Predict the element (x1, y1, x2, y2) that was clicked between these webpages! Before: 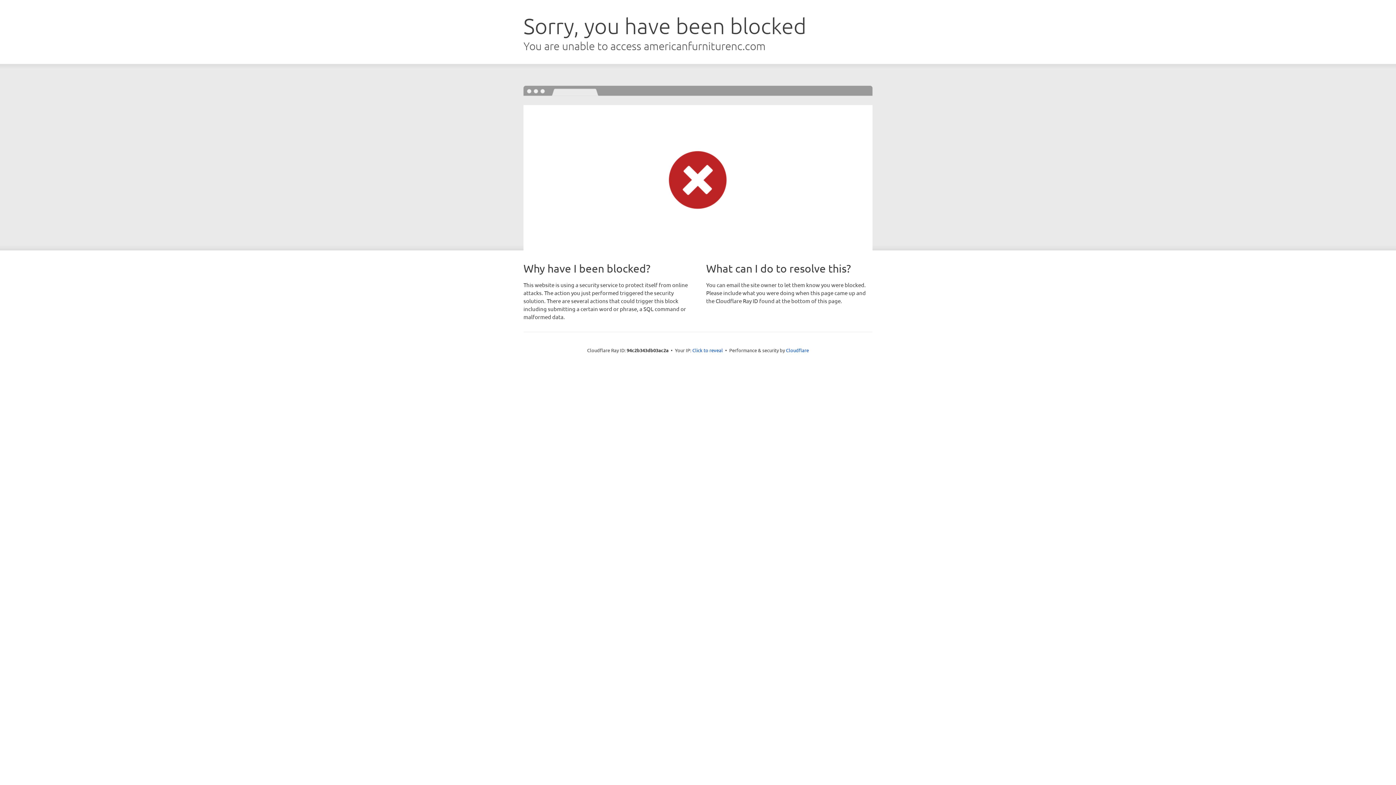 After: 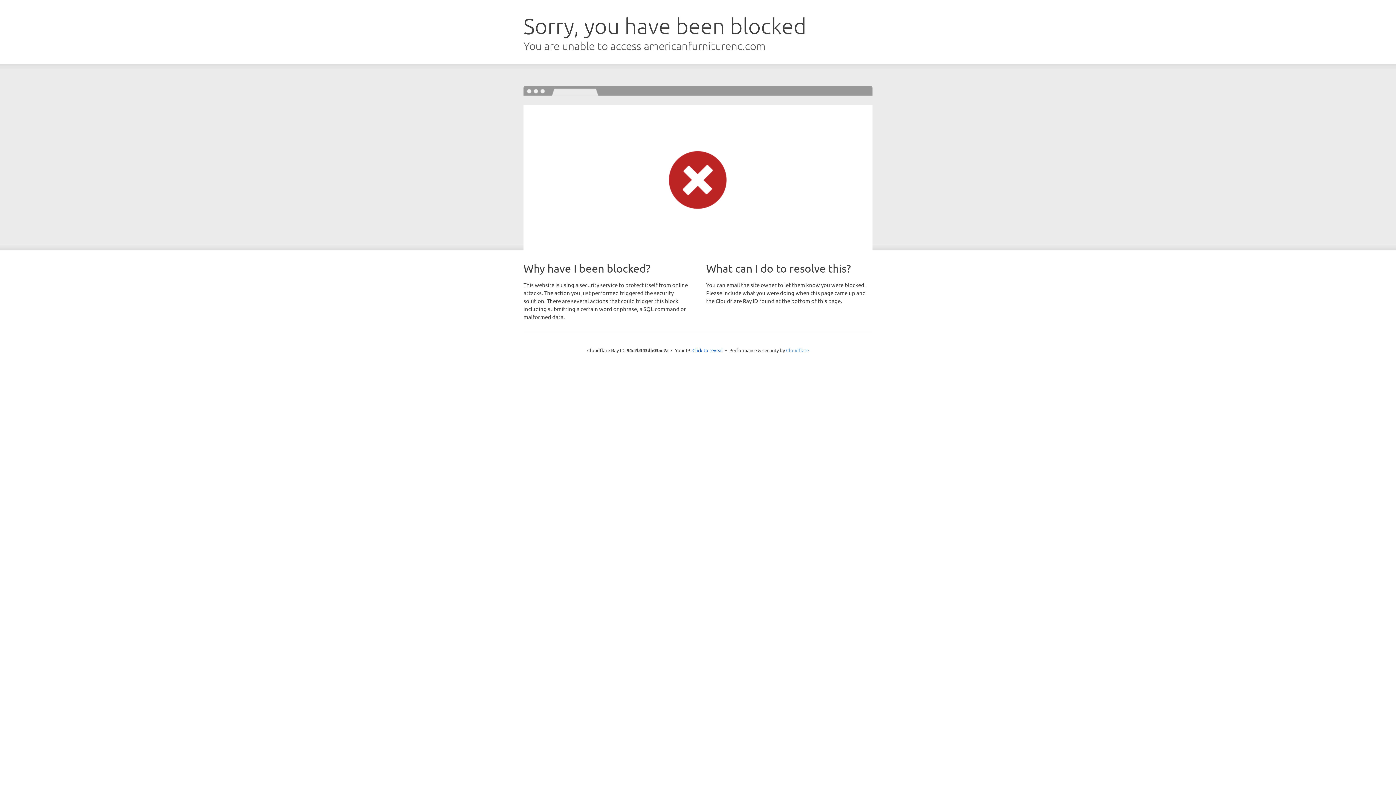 Action: label: Cloudflare bbox: (786, 347, 809, 353)